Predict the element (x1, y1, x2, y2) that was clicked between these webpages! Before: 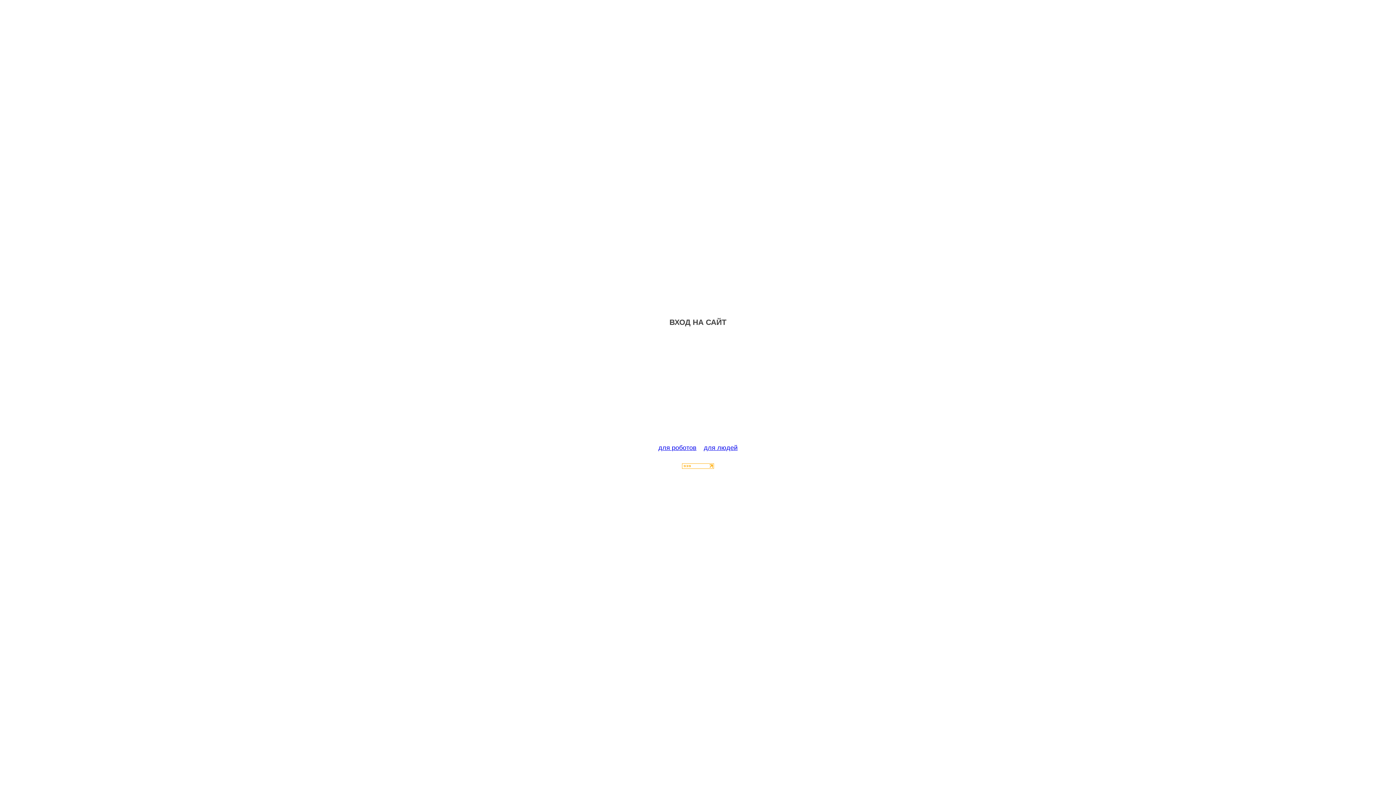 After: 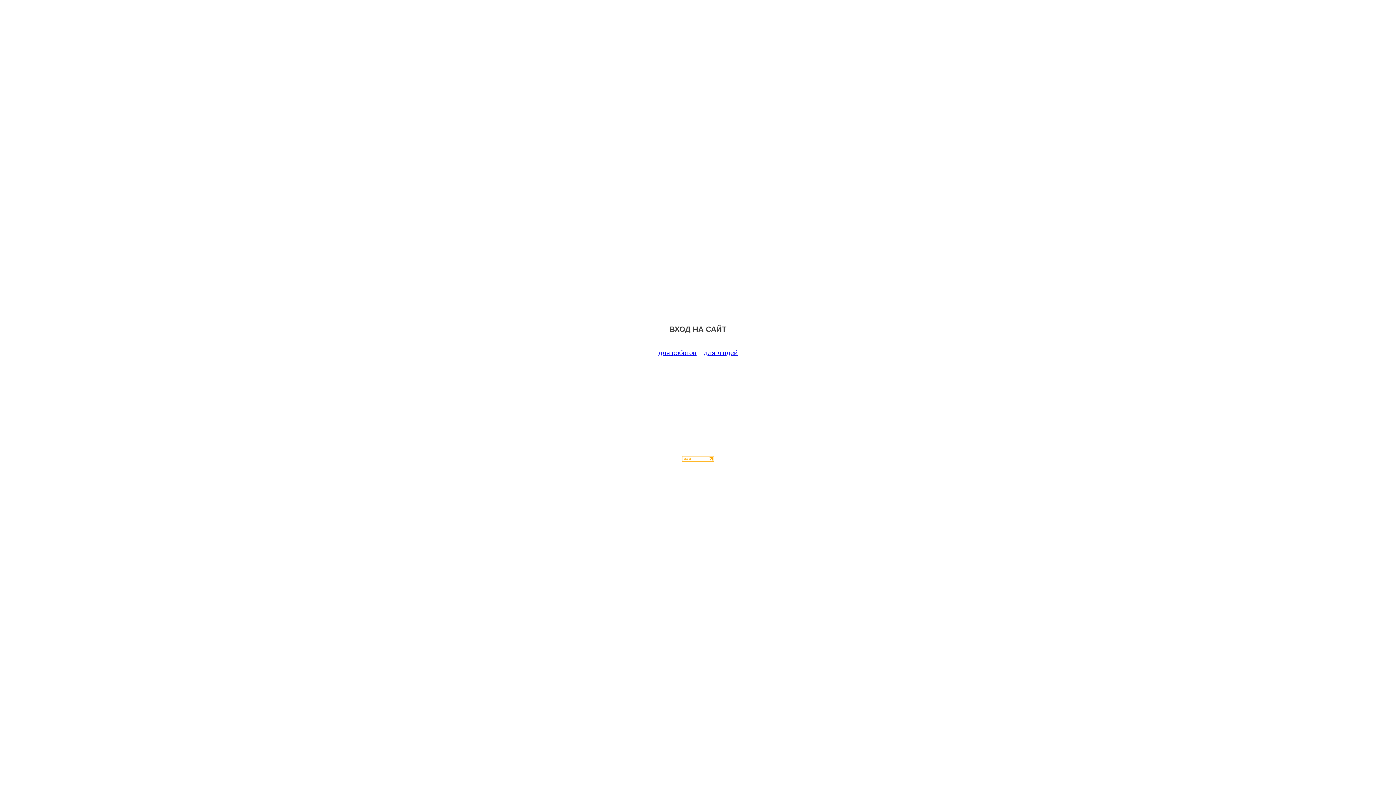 Action: label: для роботов bbox: (658, 444, 696, 451)